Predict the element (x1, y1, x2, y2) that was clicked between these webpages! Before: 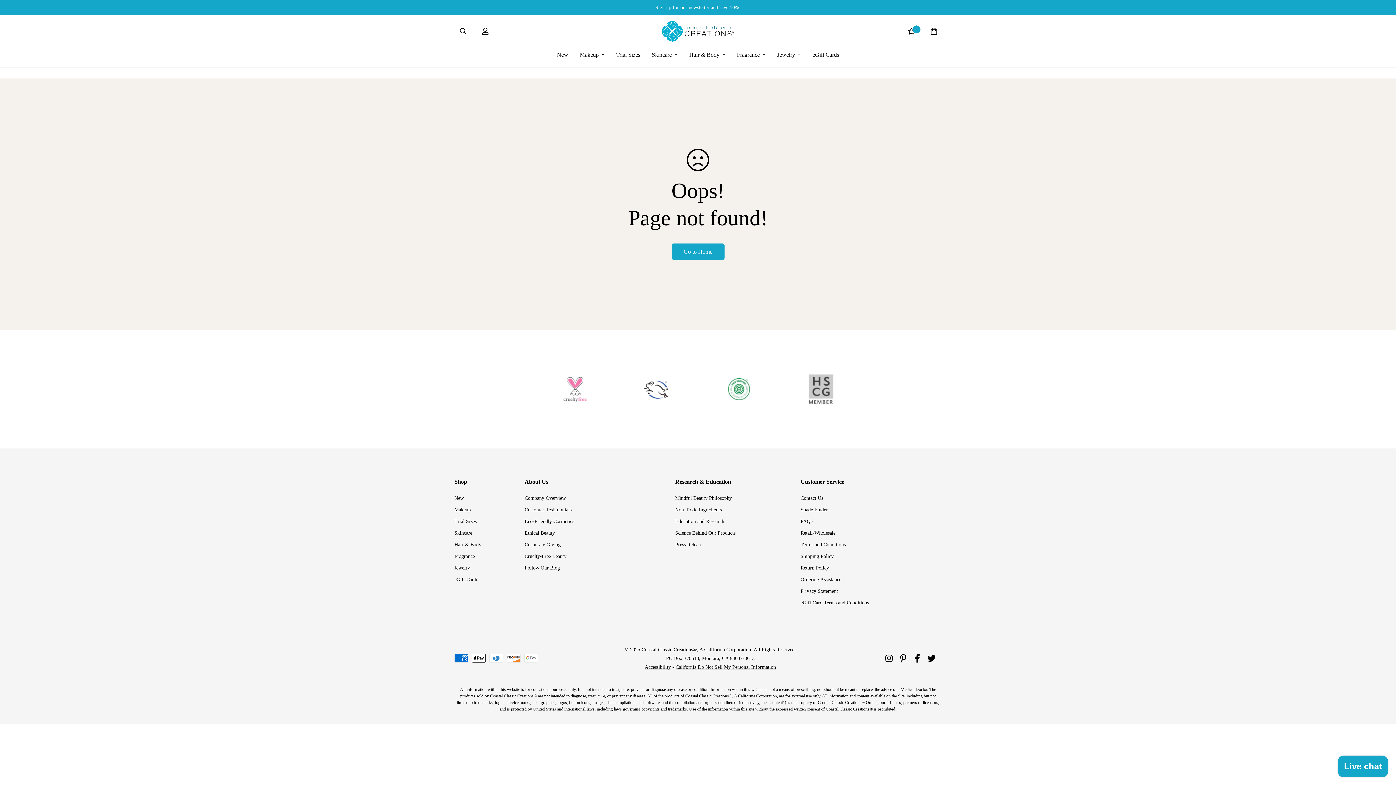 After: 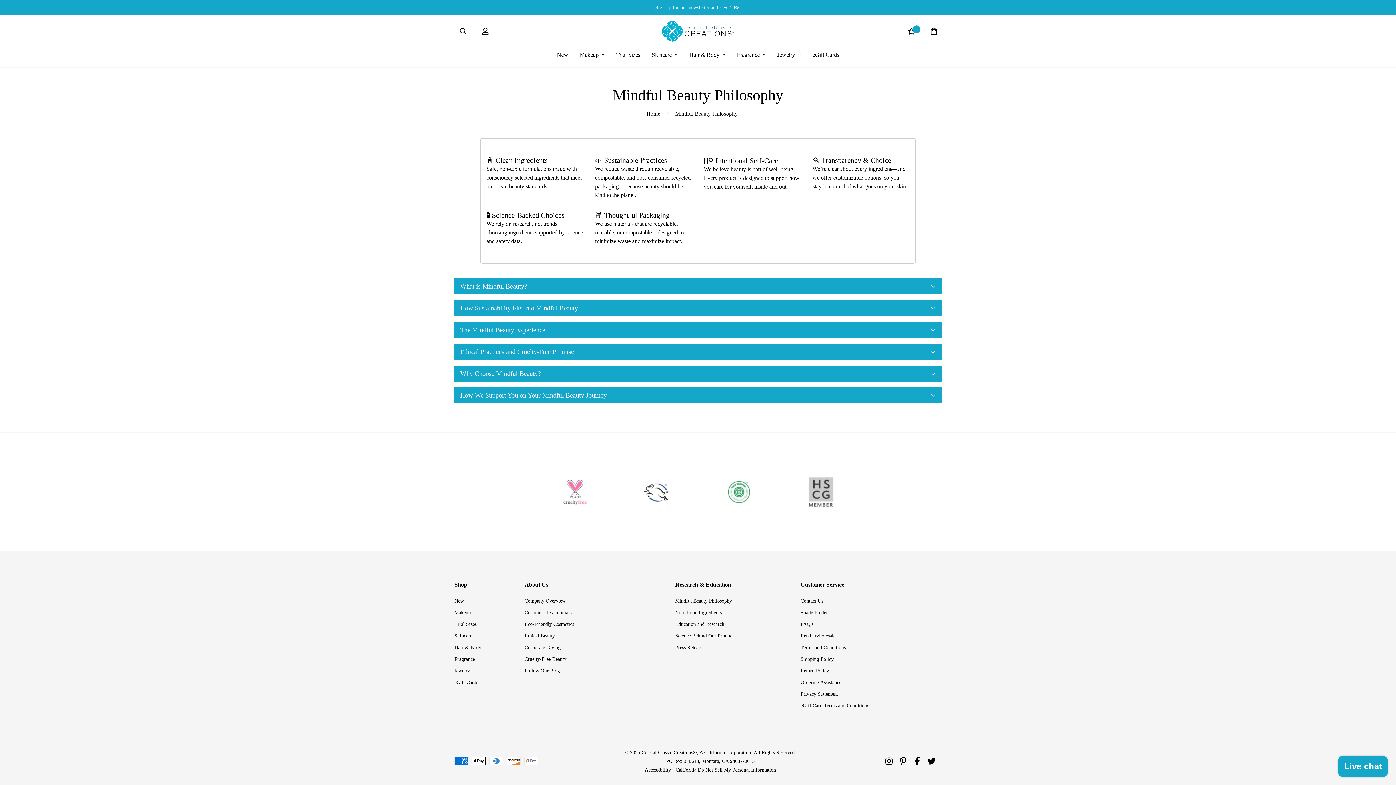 Action: label: Mindful Beauty Philosophy bbox: (675, 494, 732, 502)